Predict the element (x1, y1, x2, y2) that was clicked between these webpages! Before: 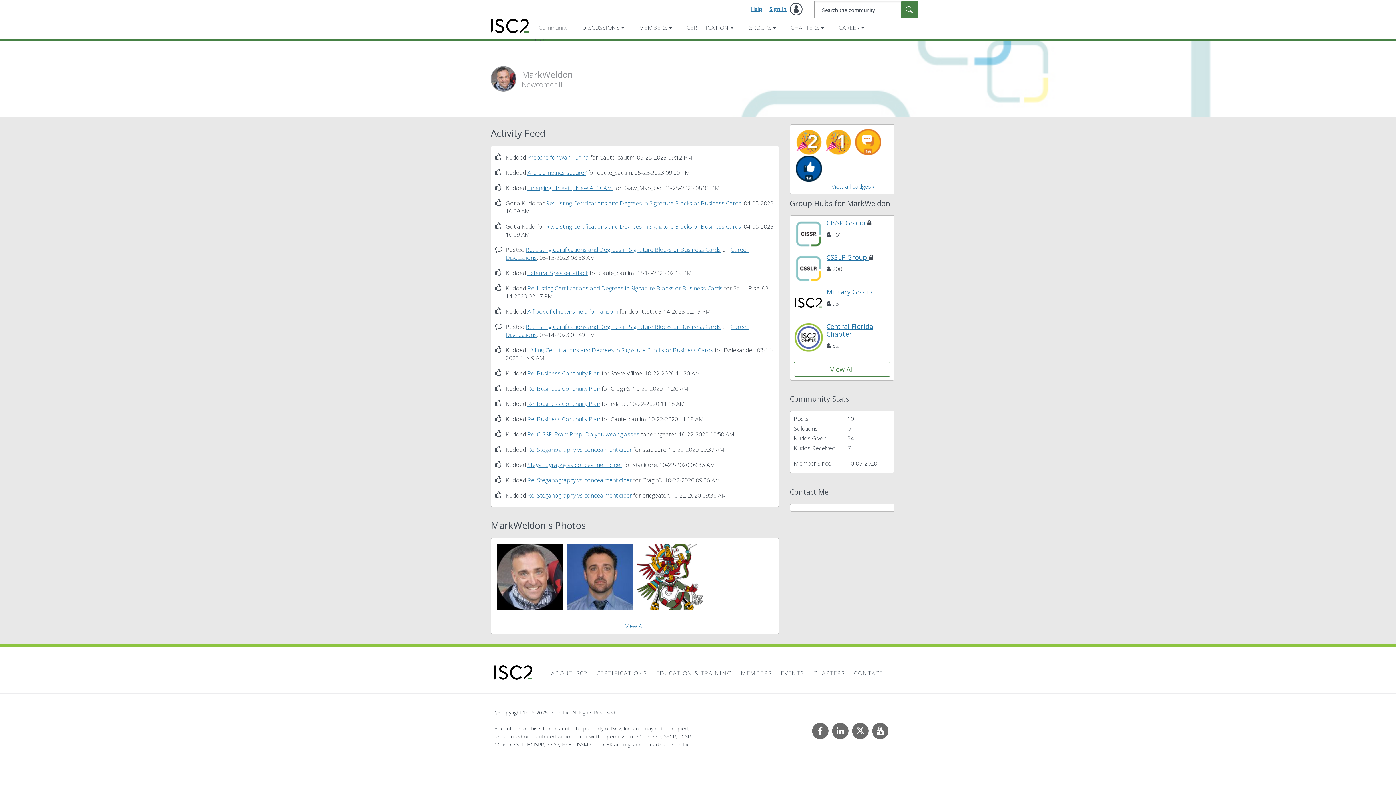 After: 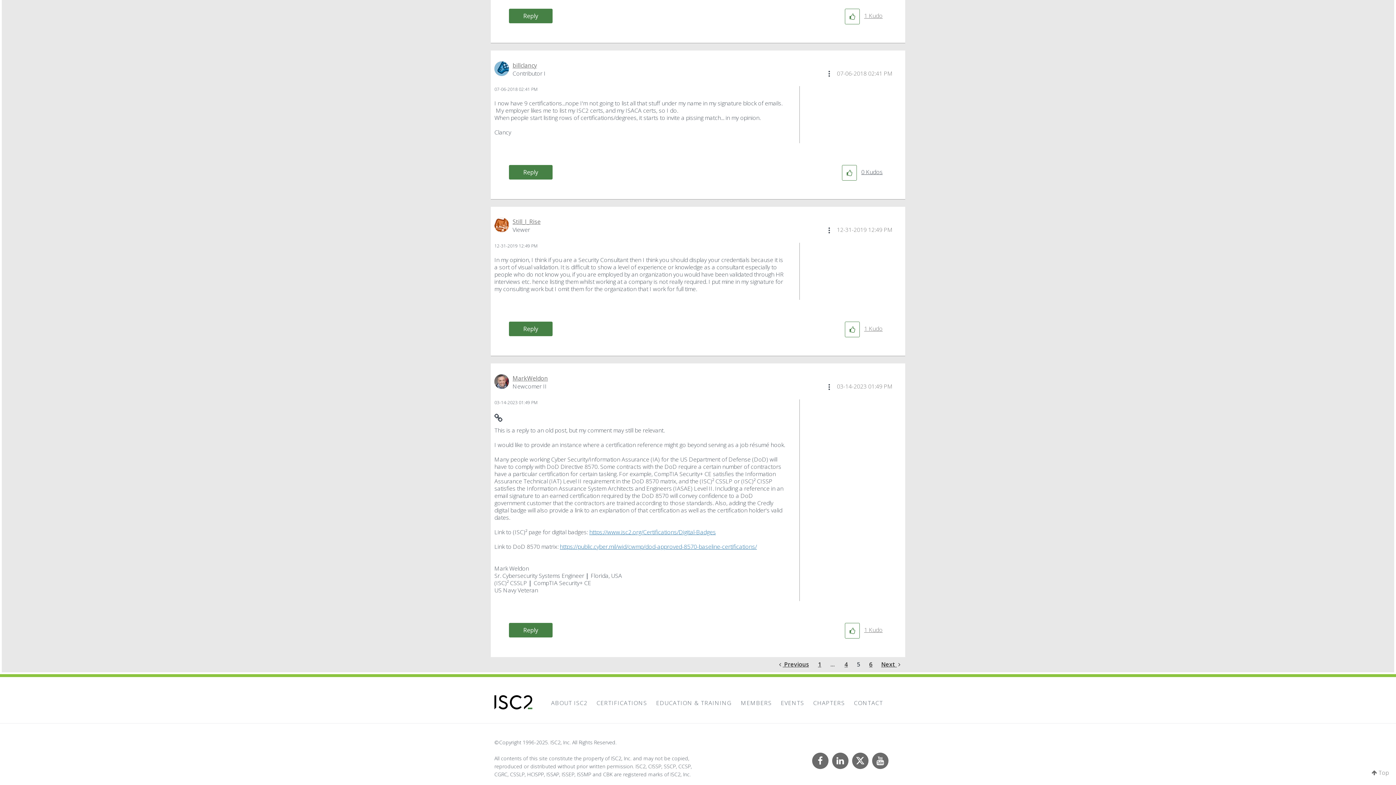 Action: bbox: (546, 199, 741, 207) label: Re: Listing Certifications and Degrees in Signature Blocks or Business Cards